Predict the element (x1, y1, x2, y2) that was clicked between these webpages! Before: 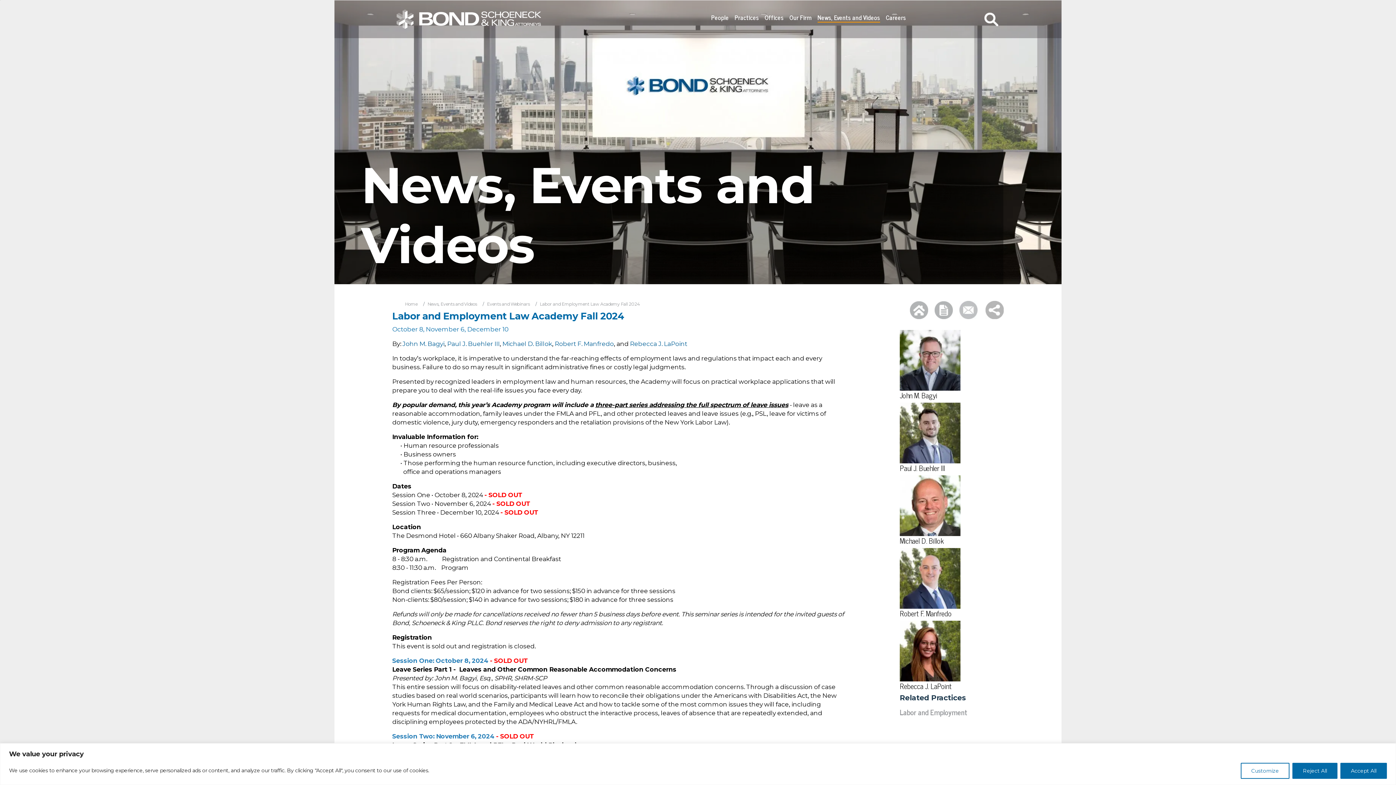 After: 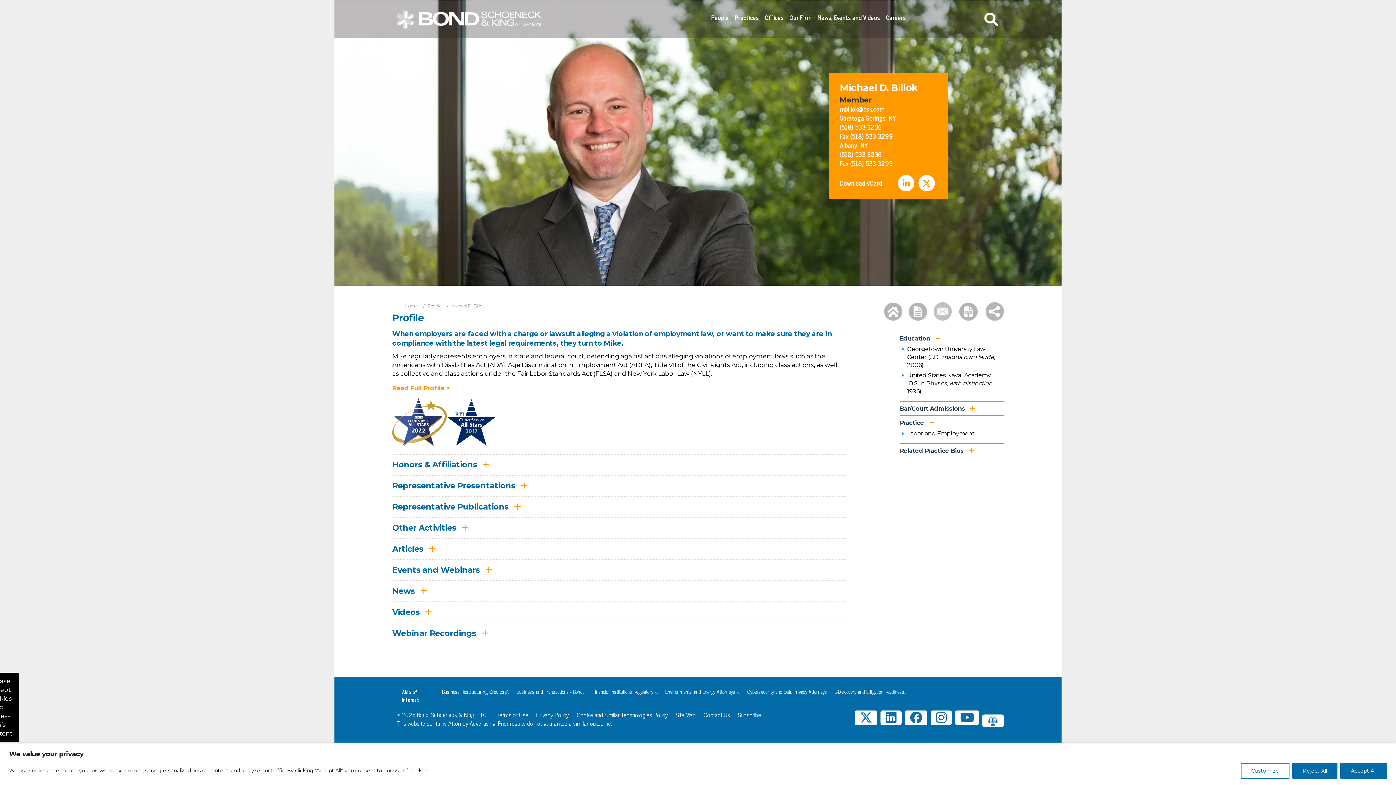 Action: bbox: (502, 340, 552, 348) label: Michael D. Billok